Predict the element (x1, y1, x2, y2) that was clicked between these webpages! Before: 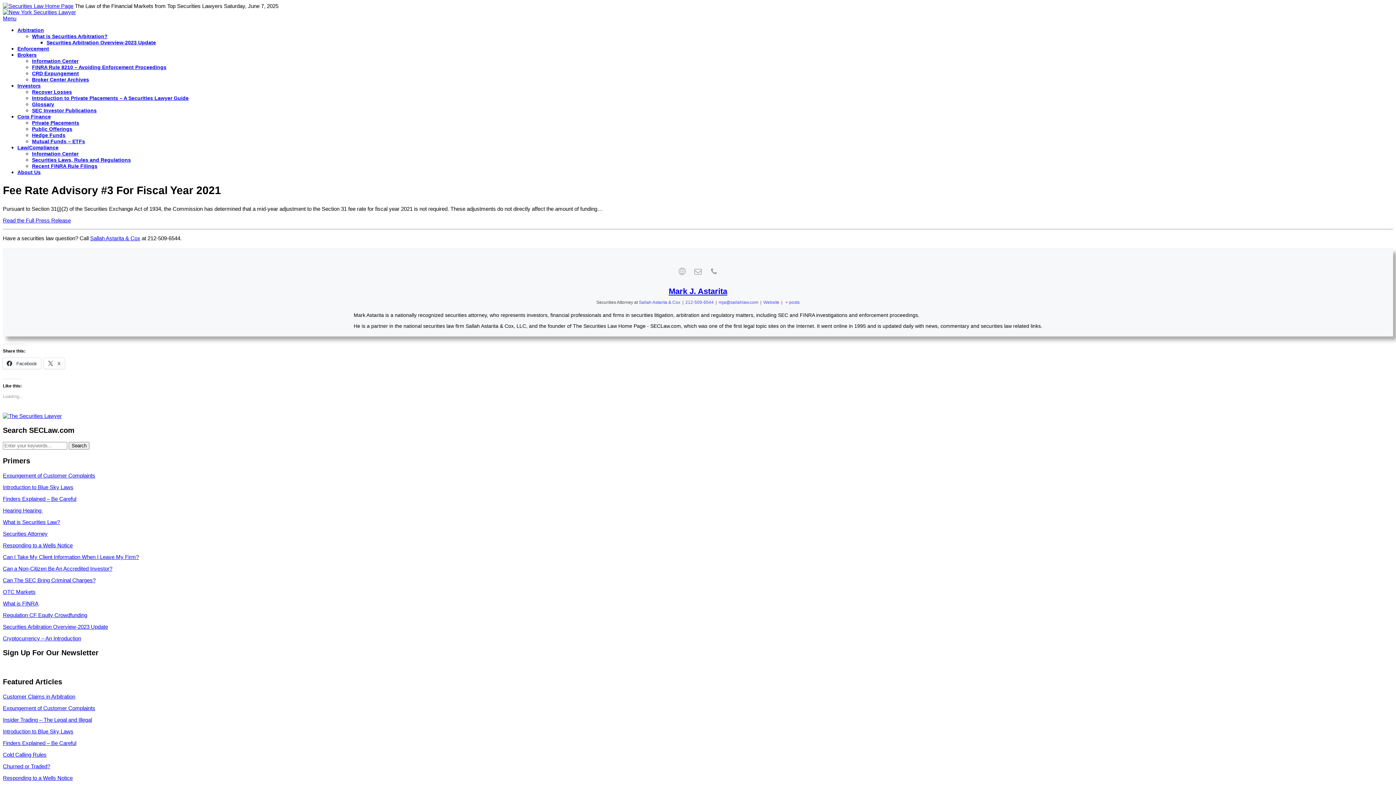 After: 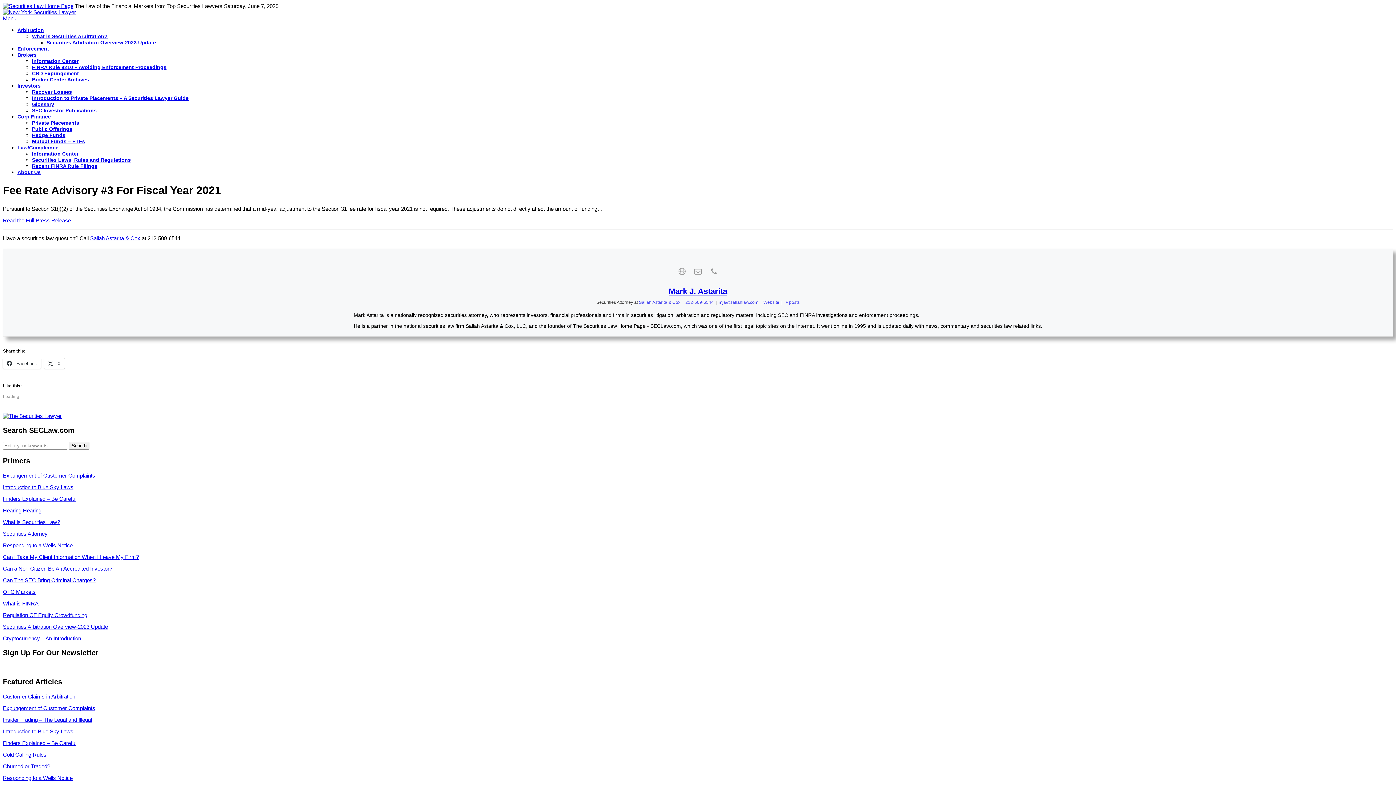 Action: bbox: (2, 217, 70, 223) label: Read the Full Press Release